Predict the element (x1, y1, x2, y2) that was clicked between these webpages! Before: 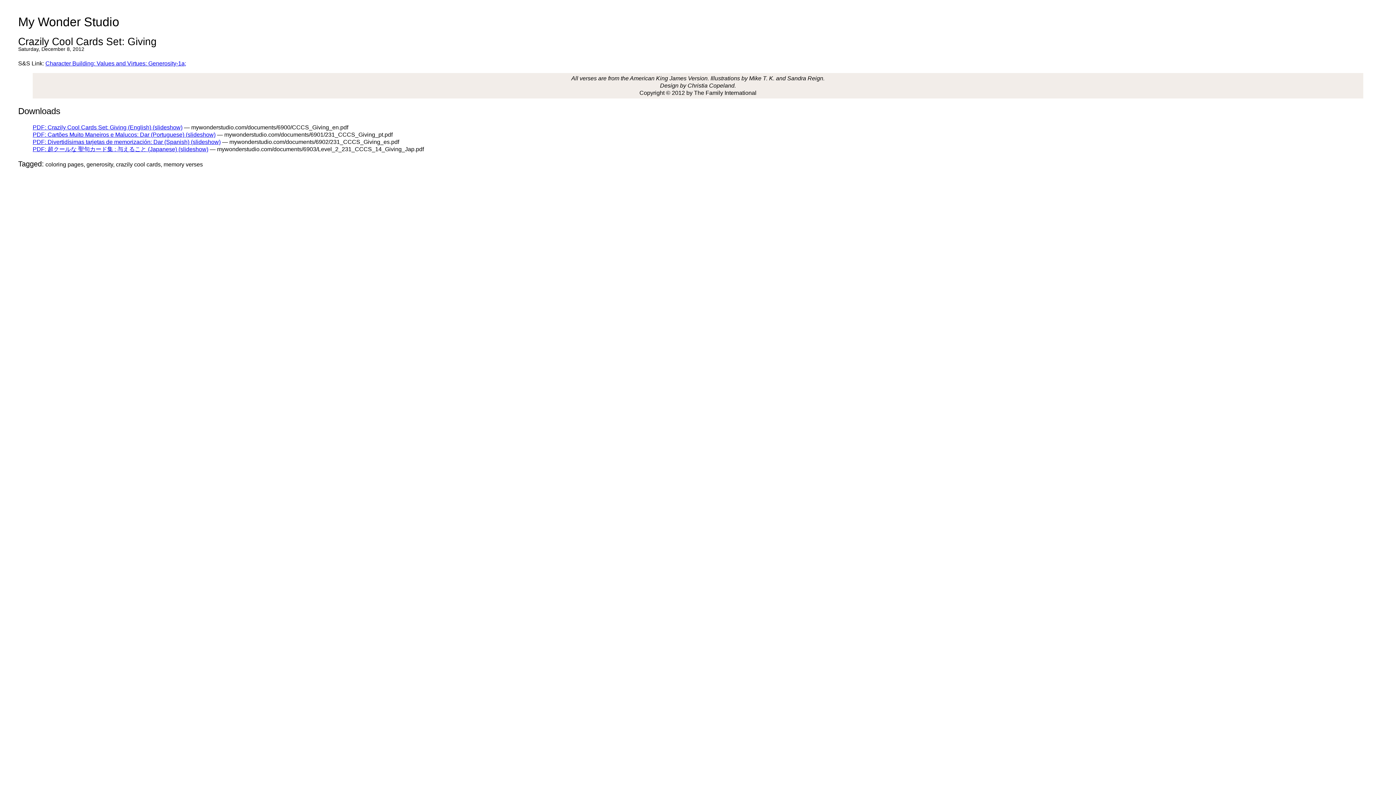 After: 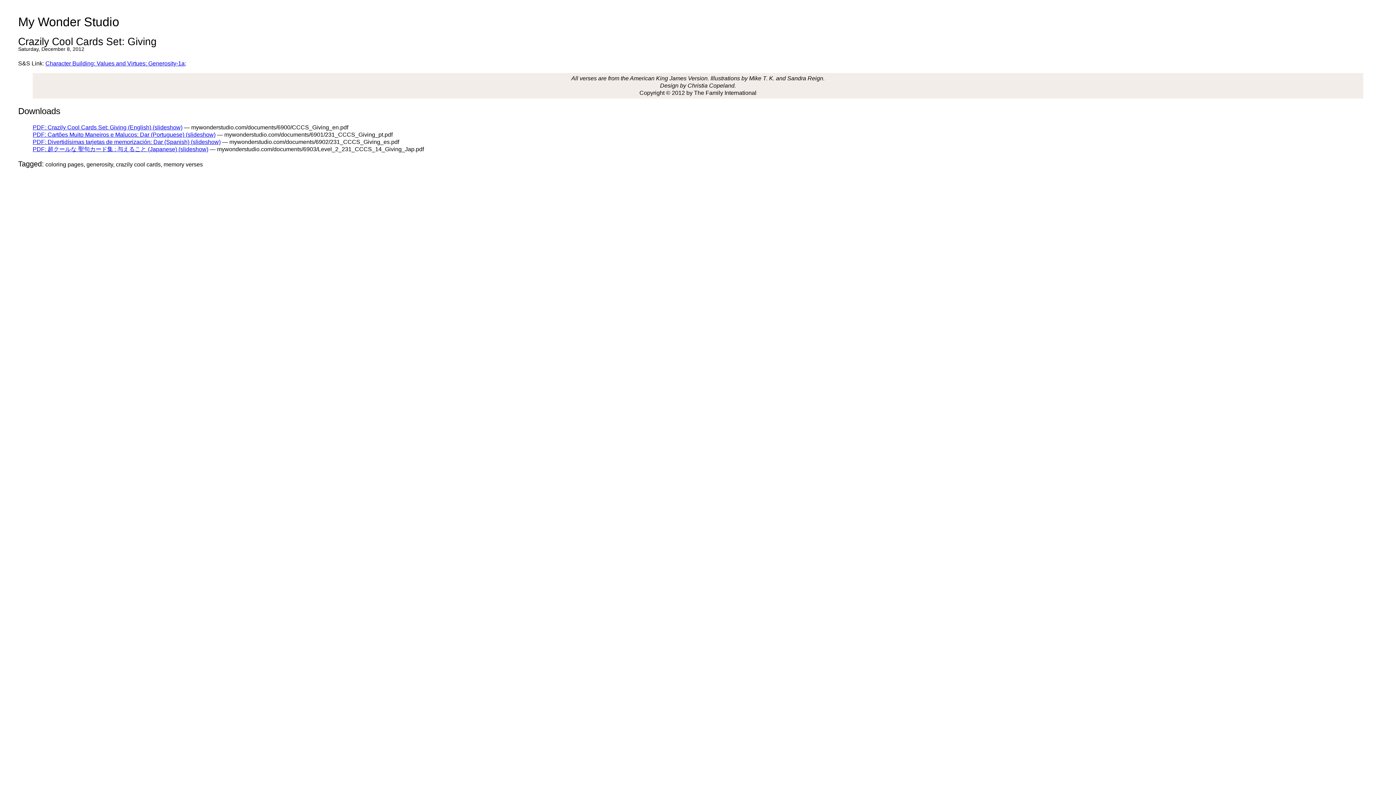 Action: label: PDF: 超クールな 聖句カード集 : 与えること (Japanese) (slideshow) bbox: (32, 146, 208, 152)